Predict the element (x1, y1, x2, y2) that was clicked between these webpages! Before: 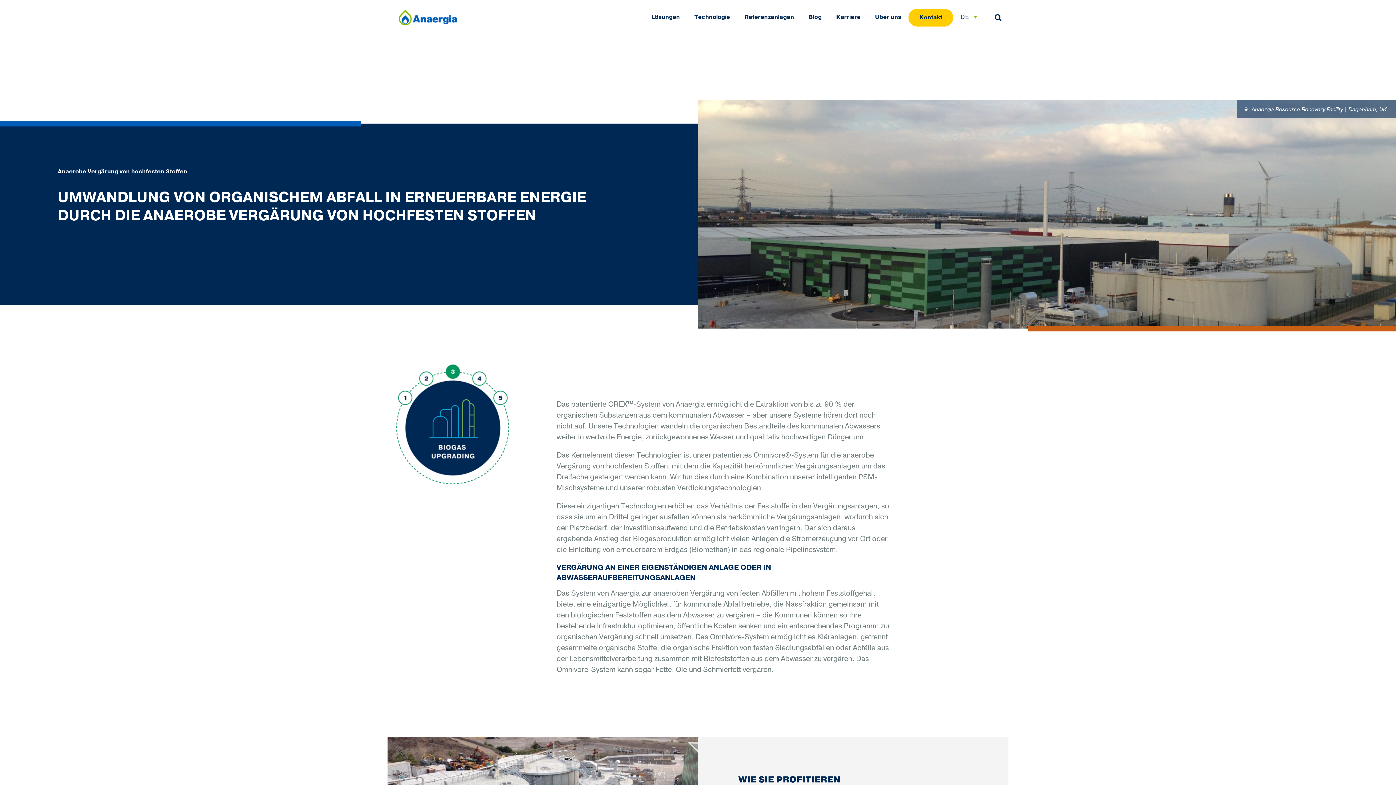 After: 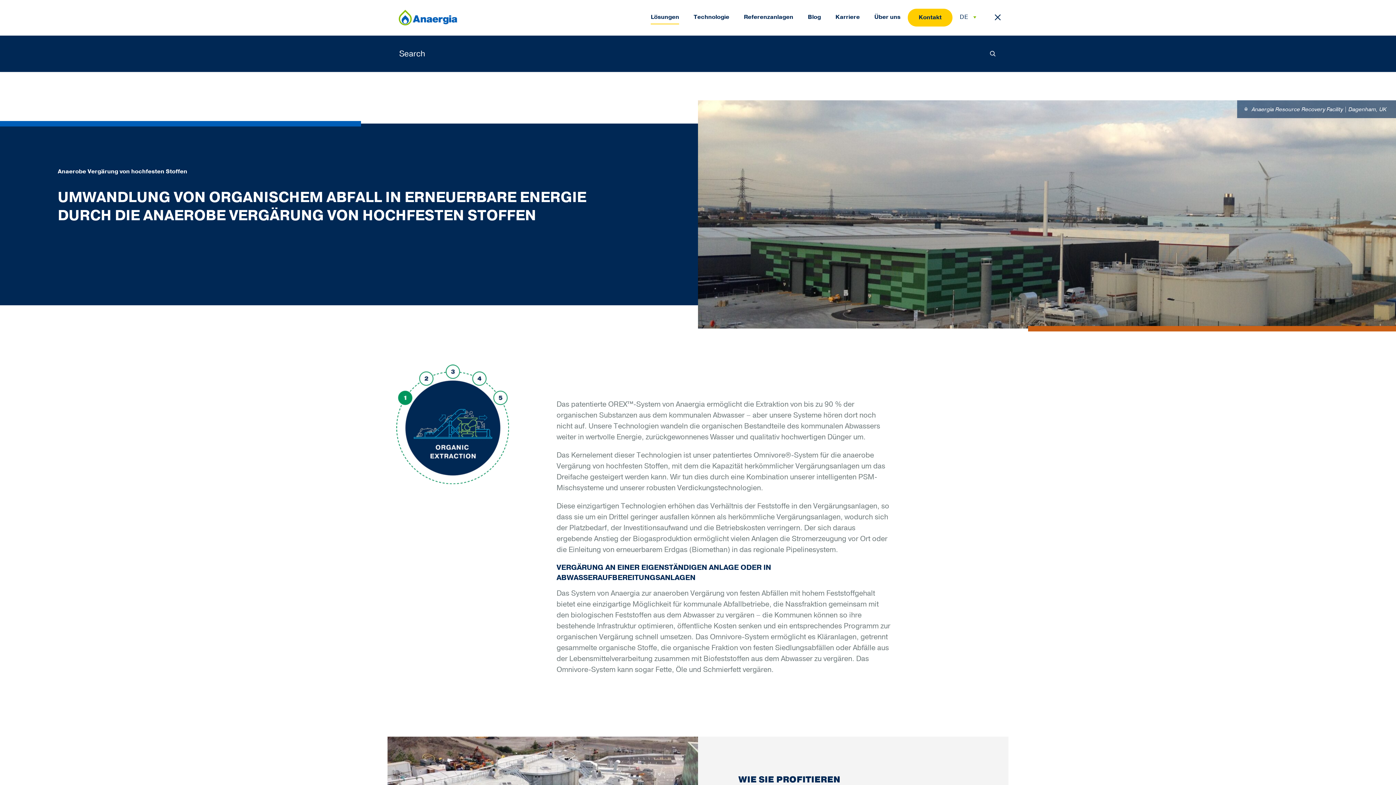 Action: bbox: (994, 12, 1001, 22)